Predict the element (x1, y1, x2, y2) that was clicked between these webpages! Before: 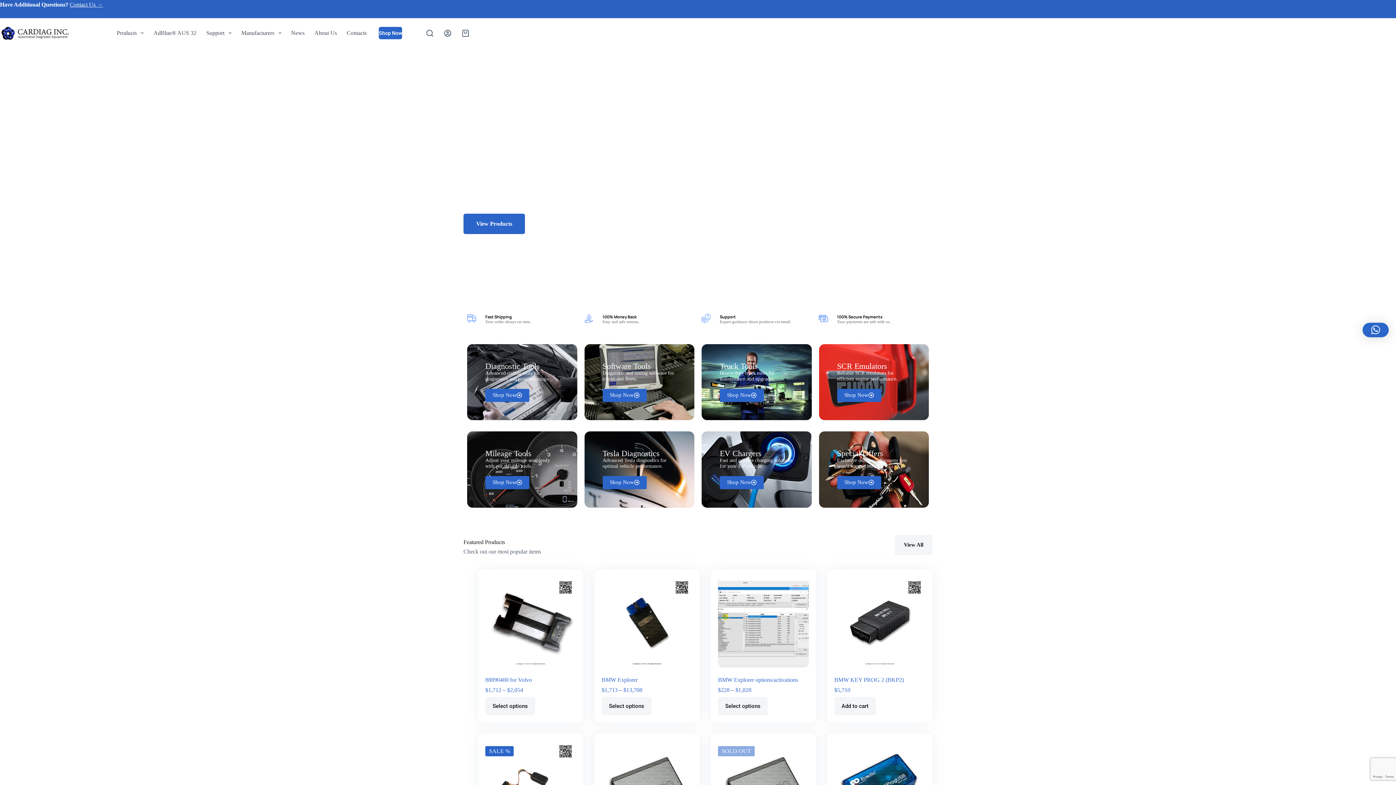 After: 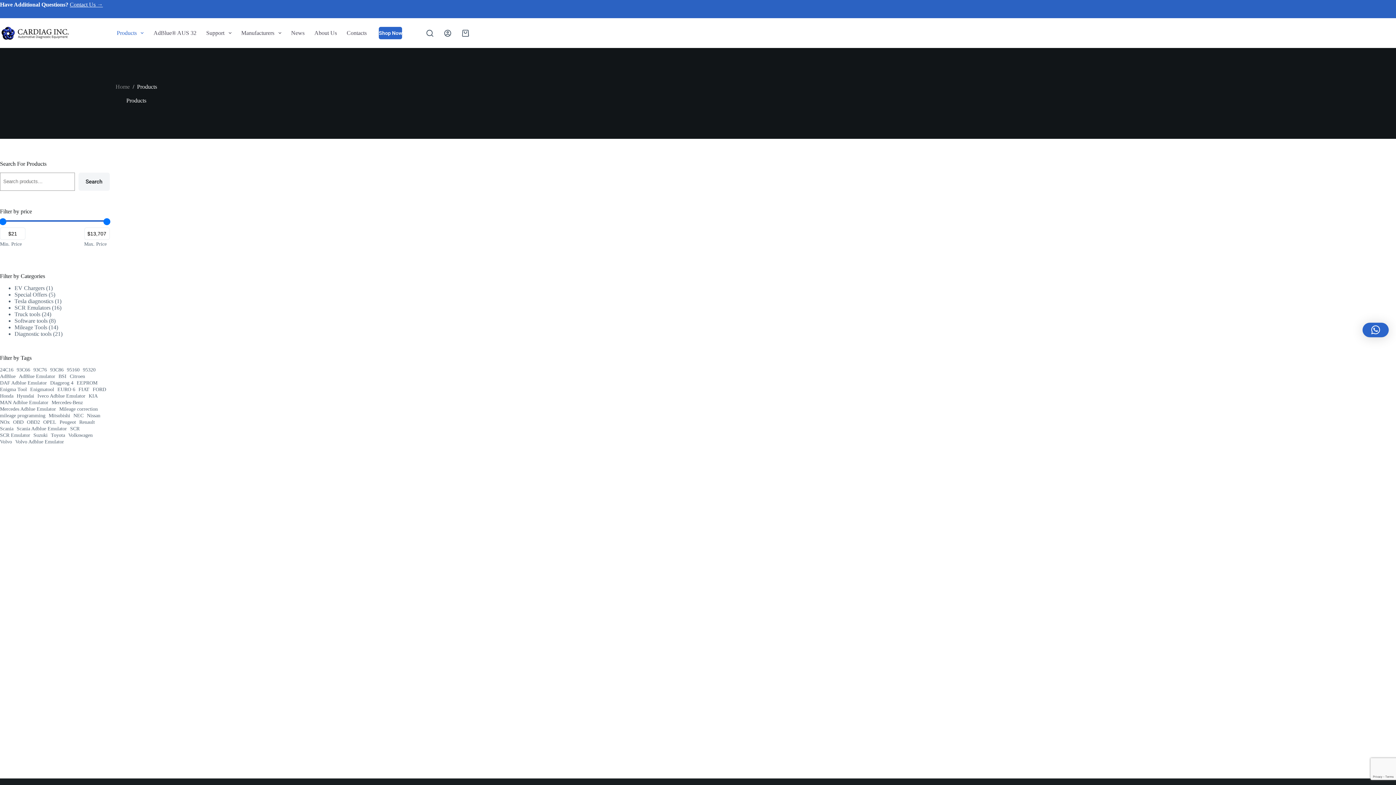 Action: bbox: (894, 535, 932, 555) label: View All